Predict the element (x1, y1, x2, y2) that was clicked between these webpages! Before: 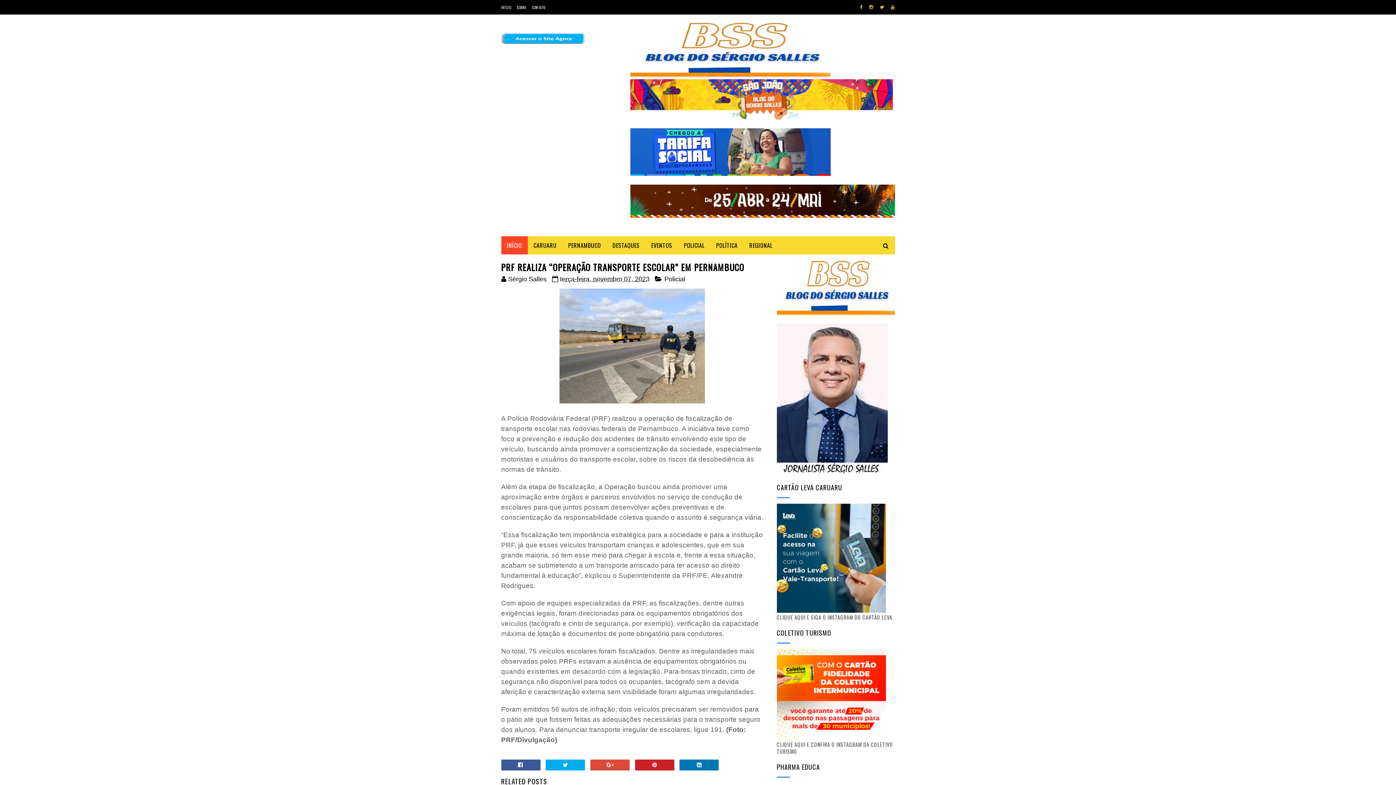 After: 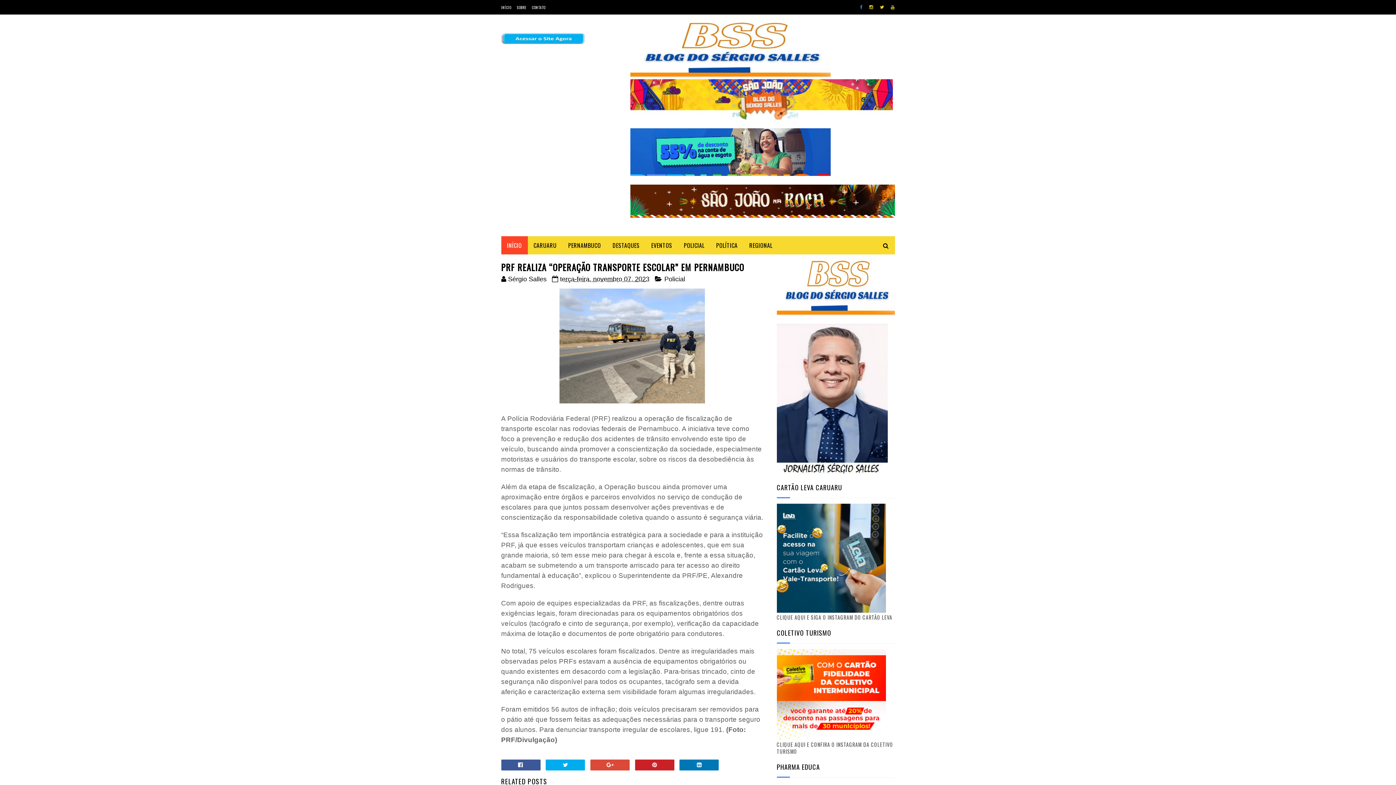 Action: bbox: (857, 0, 865, 14)